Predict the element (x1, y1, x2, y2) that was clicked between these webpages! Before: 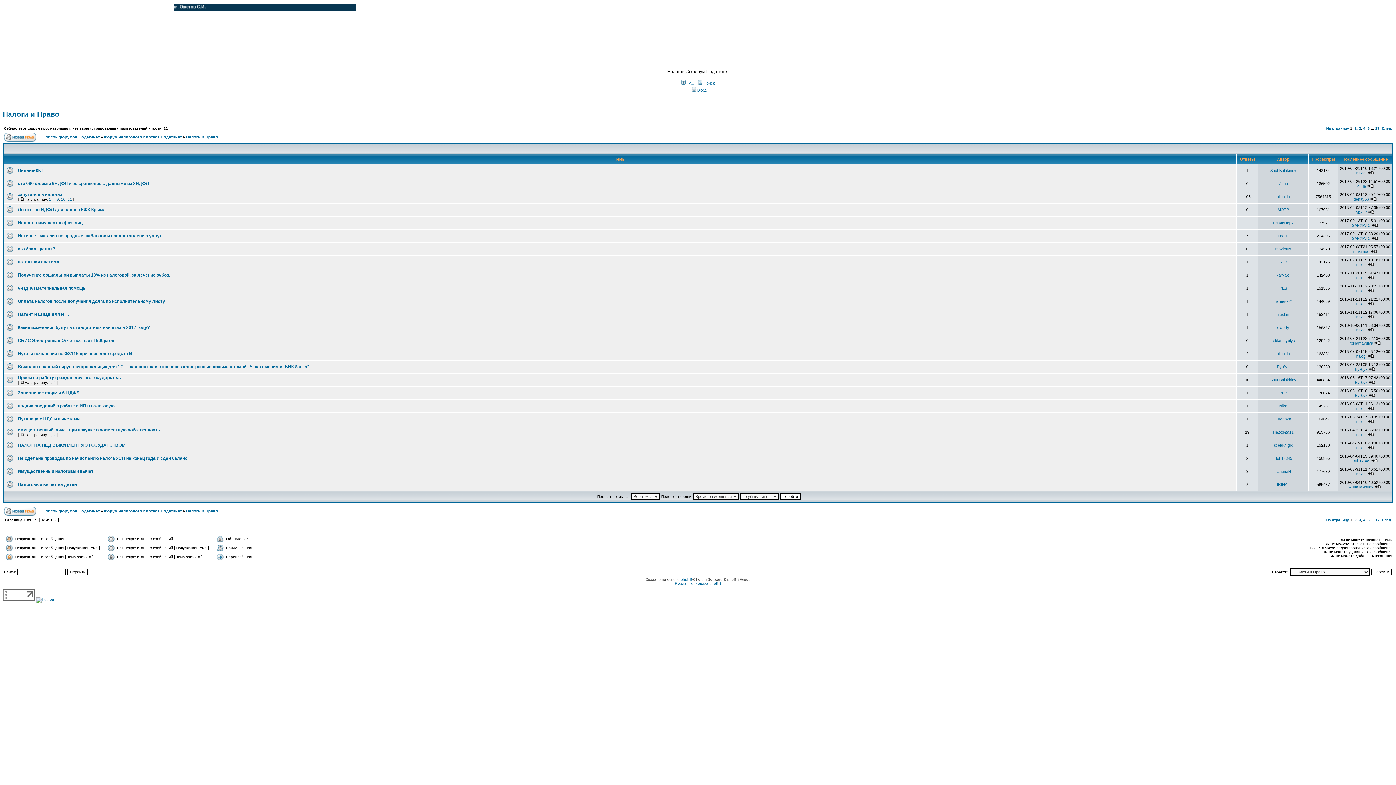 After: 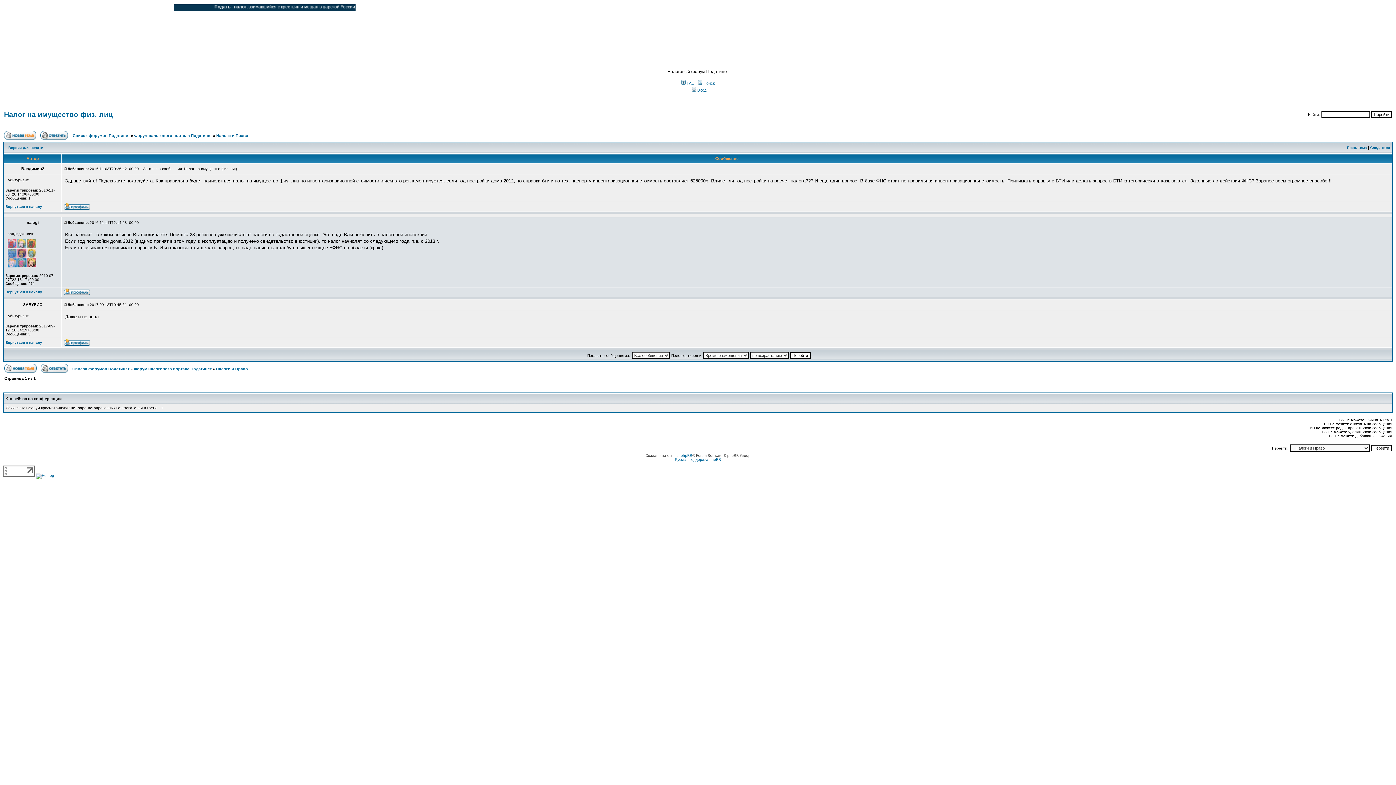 Action: bbox: (17, 220, 82, 225) label: Налог на имущество физ. лиц